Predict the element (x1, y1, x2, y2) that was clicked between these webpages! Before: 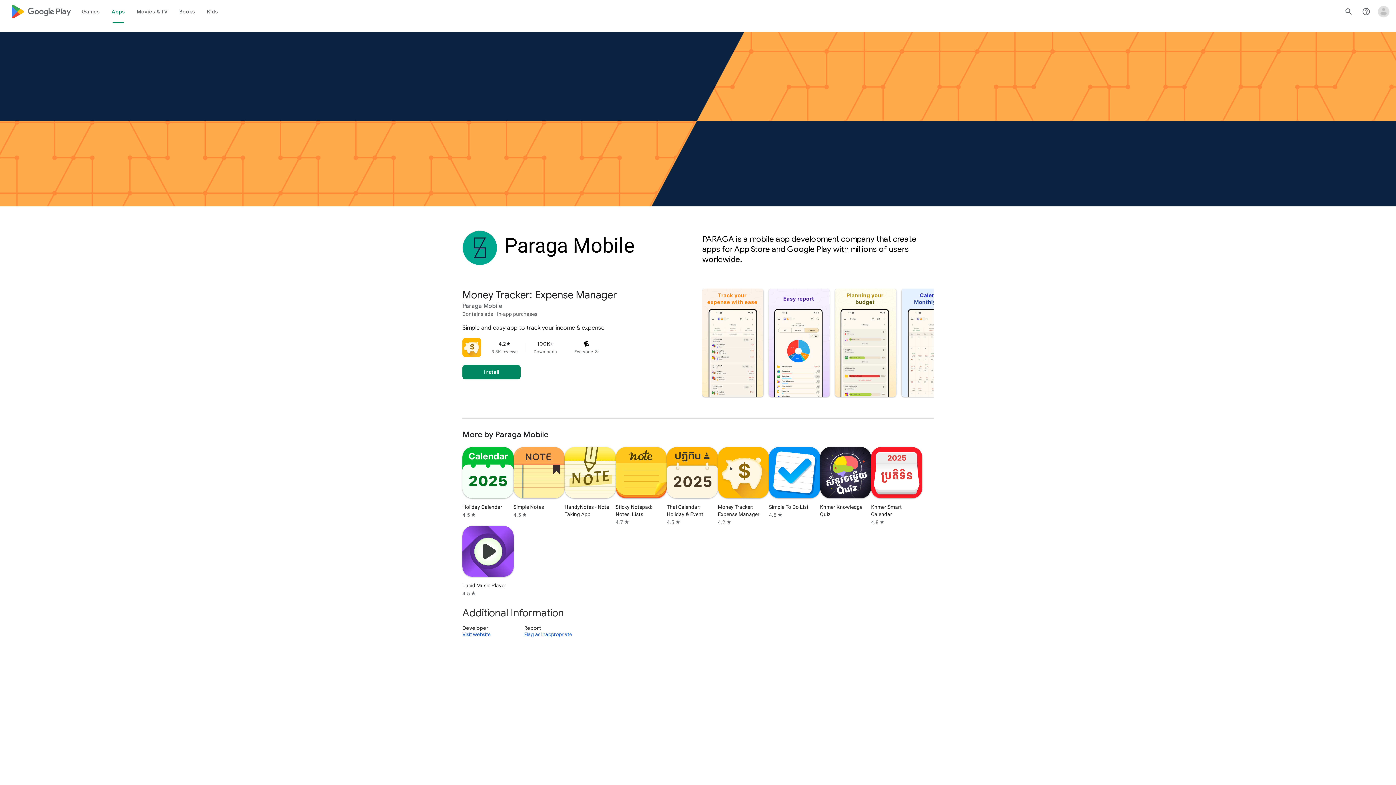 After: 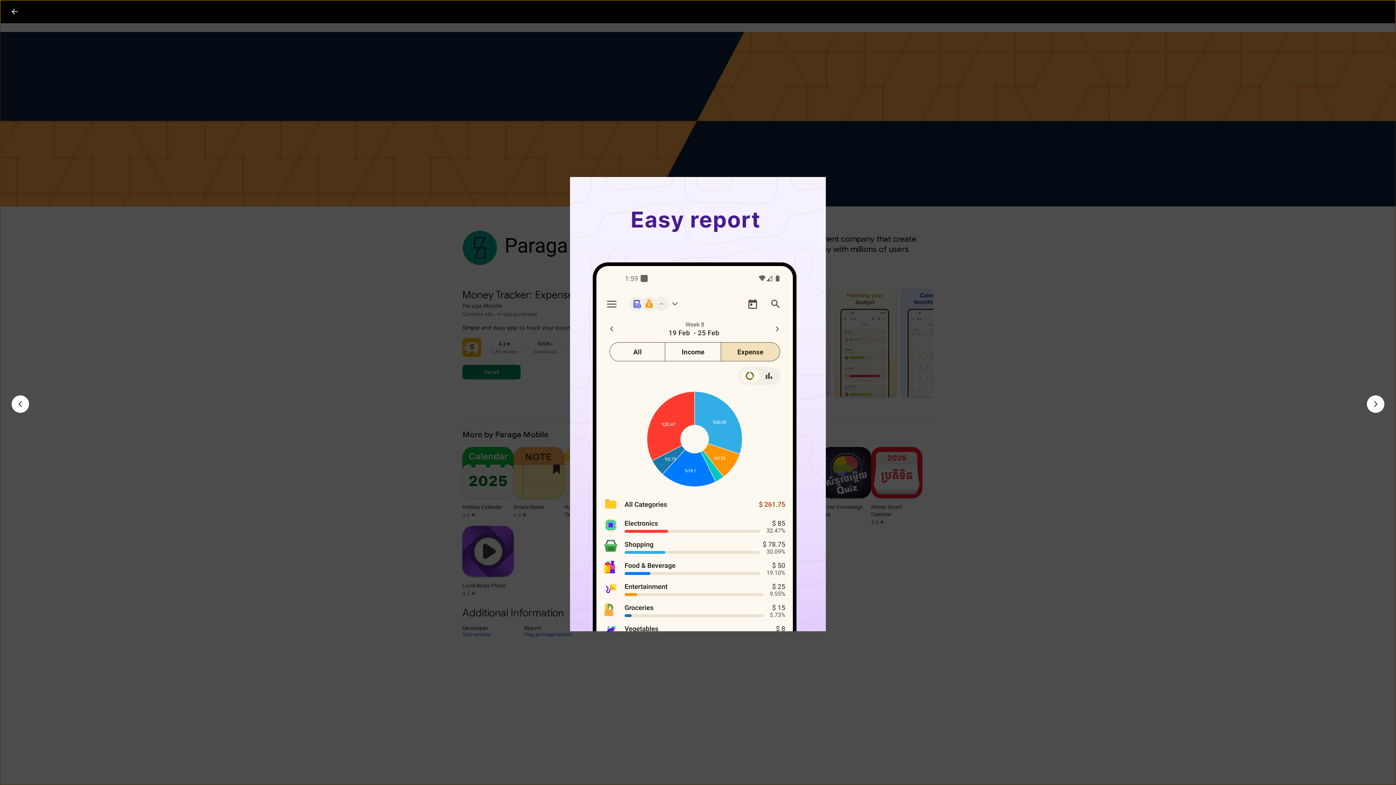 Action: bbox: (768, 288, 829, 397)